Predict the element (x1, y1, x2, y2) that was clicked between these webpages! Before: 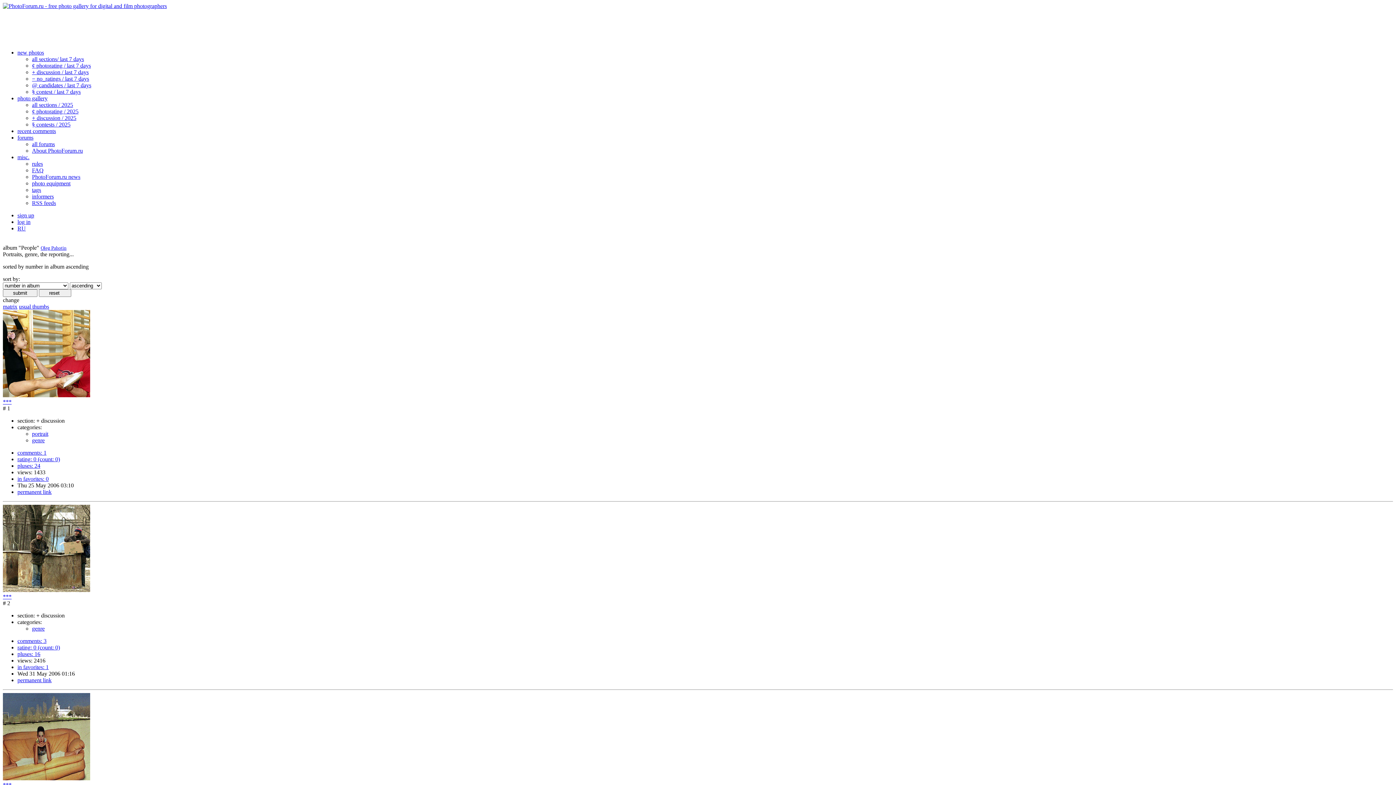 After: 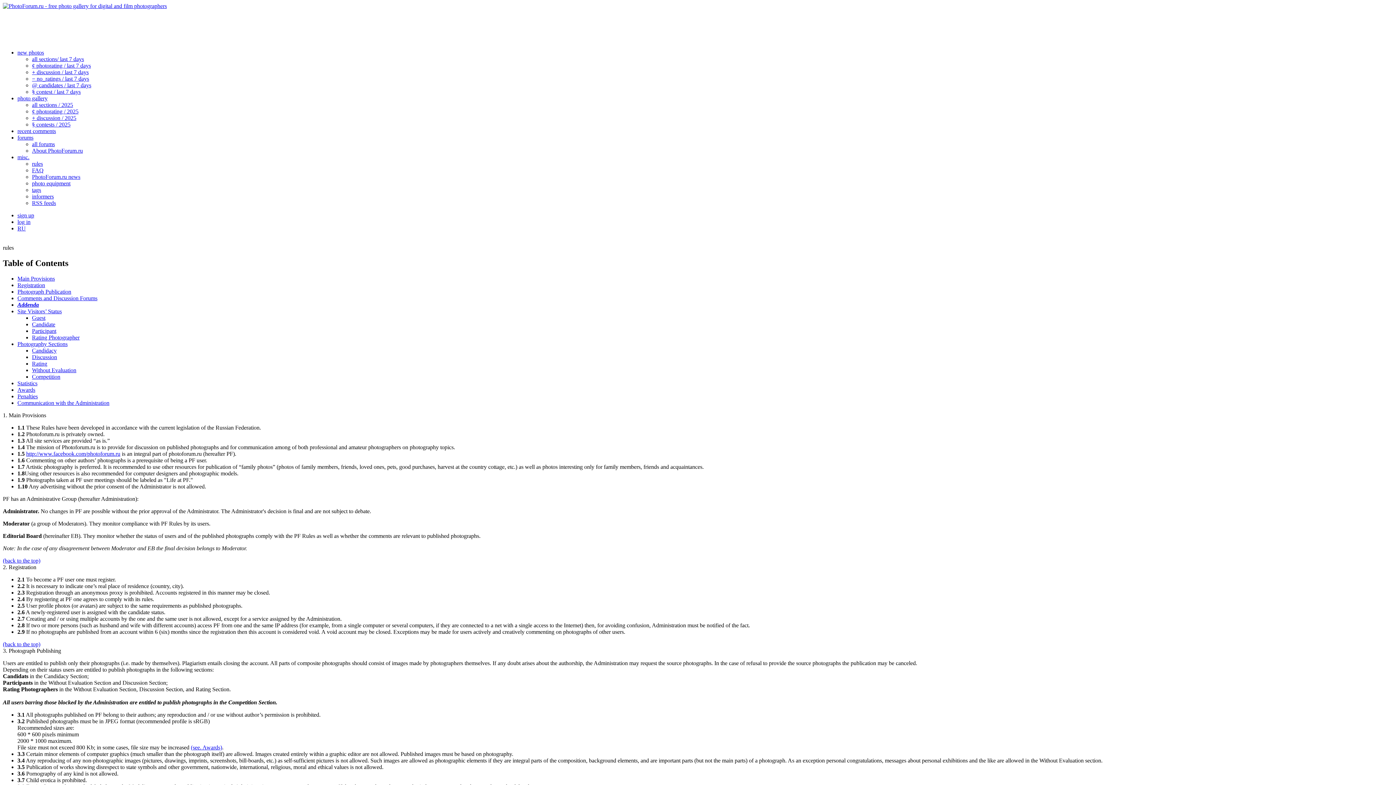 Action: bbox: (32, 160, 42, 166) label: rules